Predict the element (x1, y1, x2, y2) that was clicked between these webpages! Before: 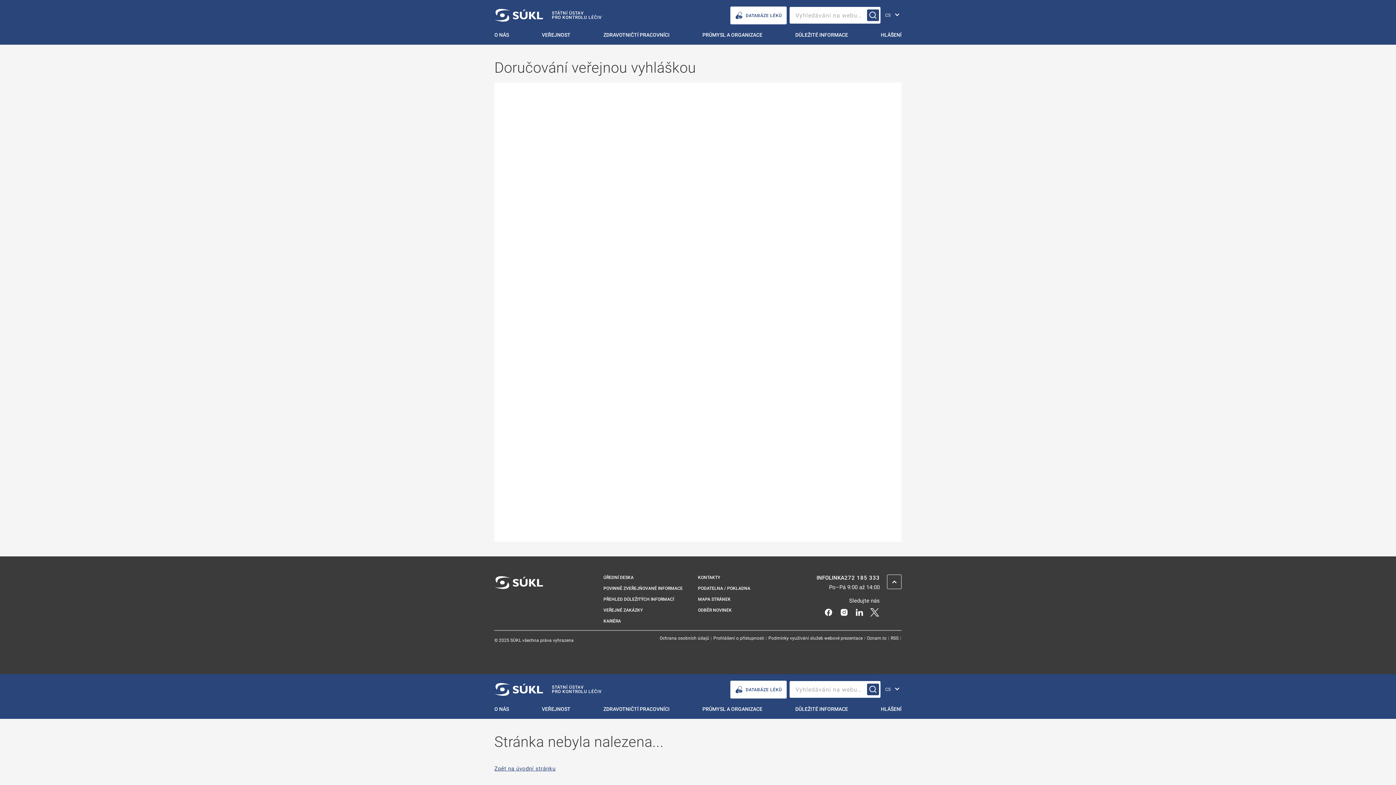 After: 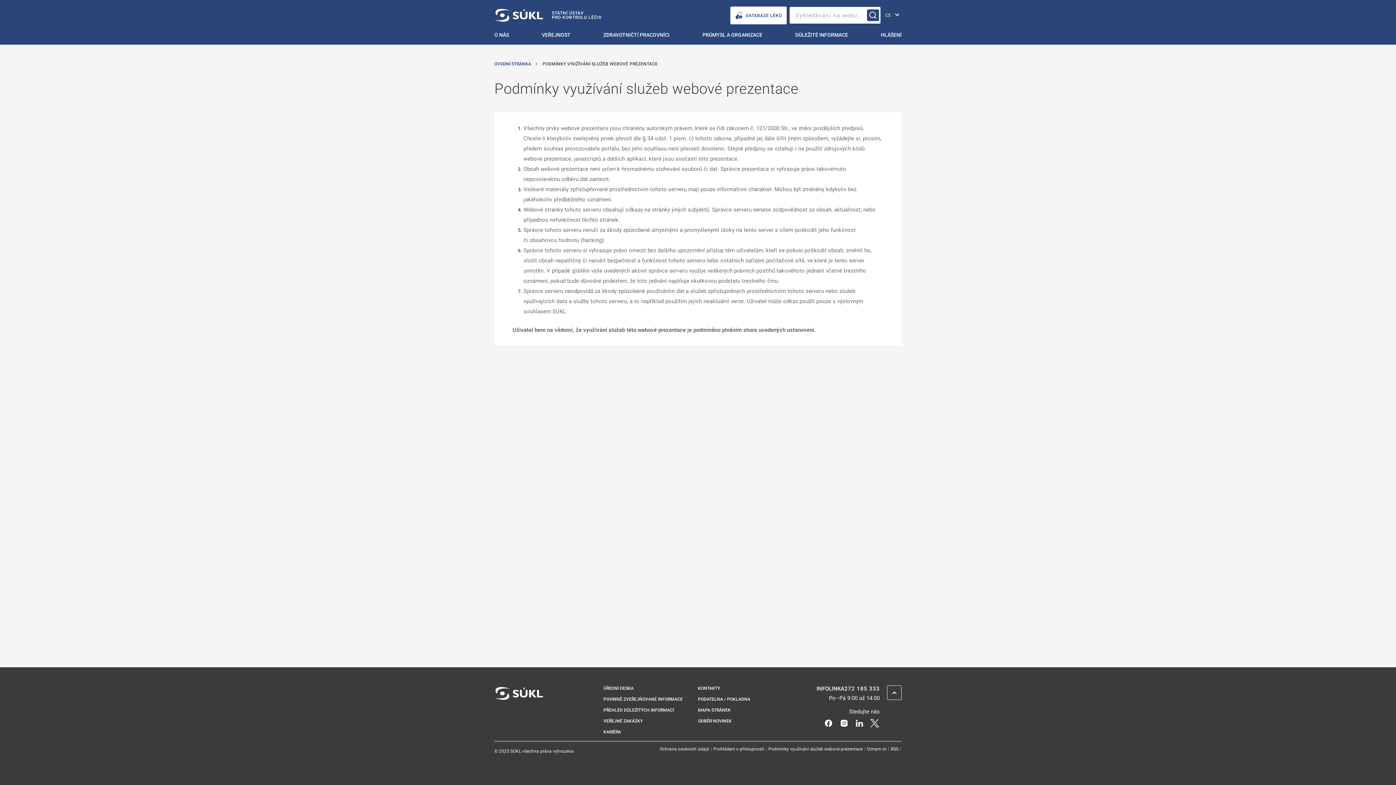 Action: label: Podmínky využívání služeb webové prezentace bbox: (768, 636, 864, 641)